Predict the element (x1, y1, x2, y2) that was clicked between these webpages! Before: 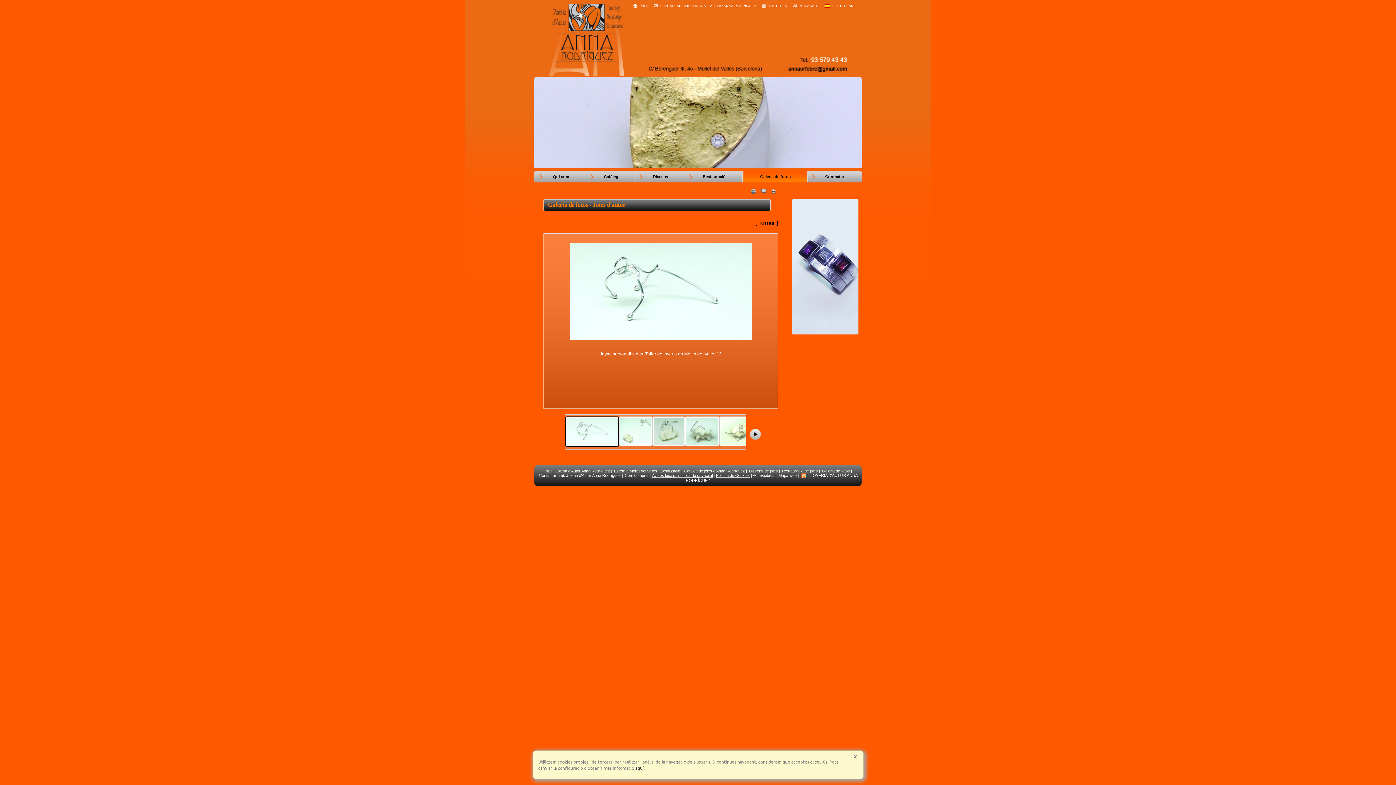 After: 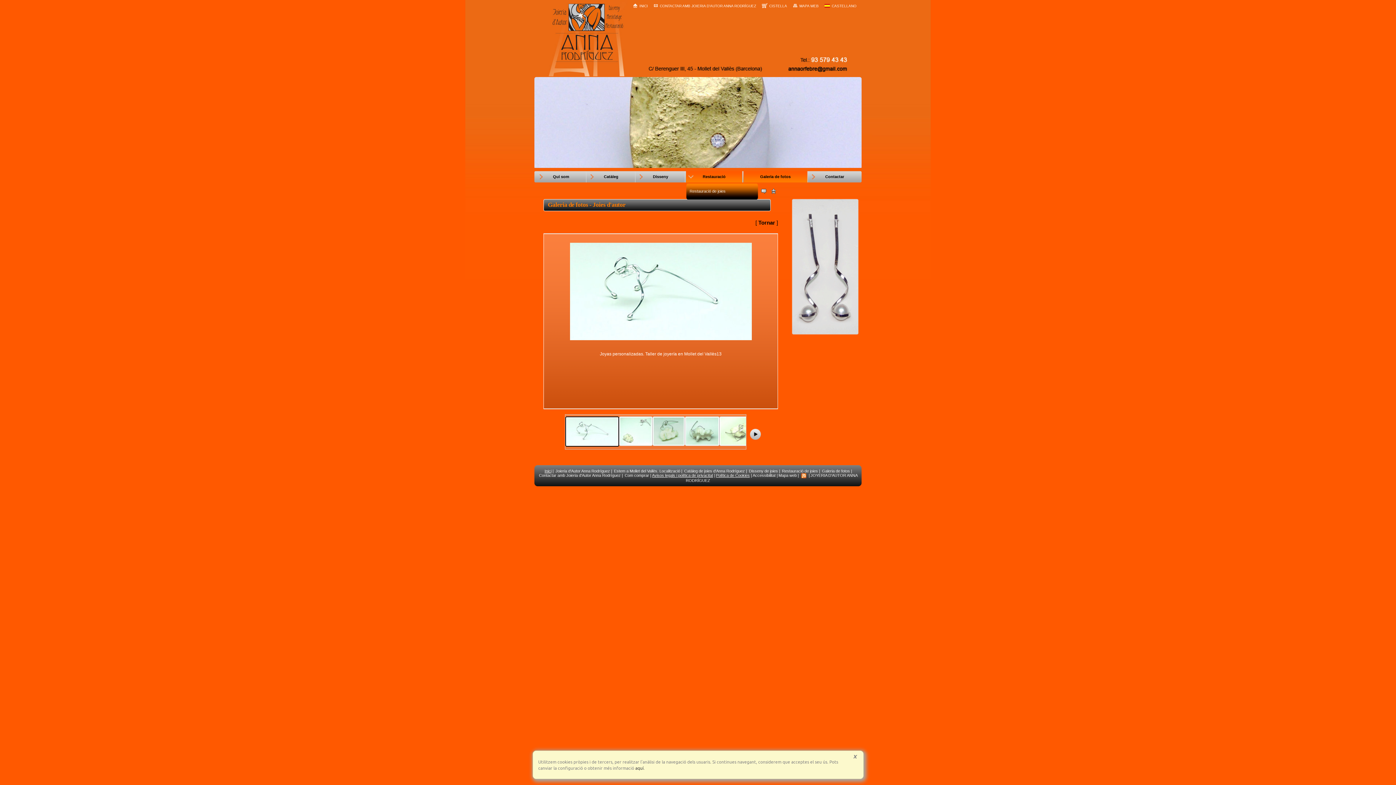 Action: label: Restauració bbox: (686, 171, 742, 182)